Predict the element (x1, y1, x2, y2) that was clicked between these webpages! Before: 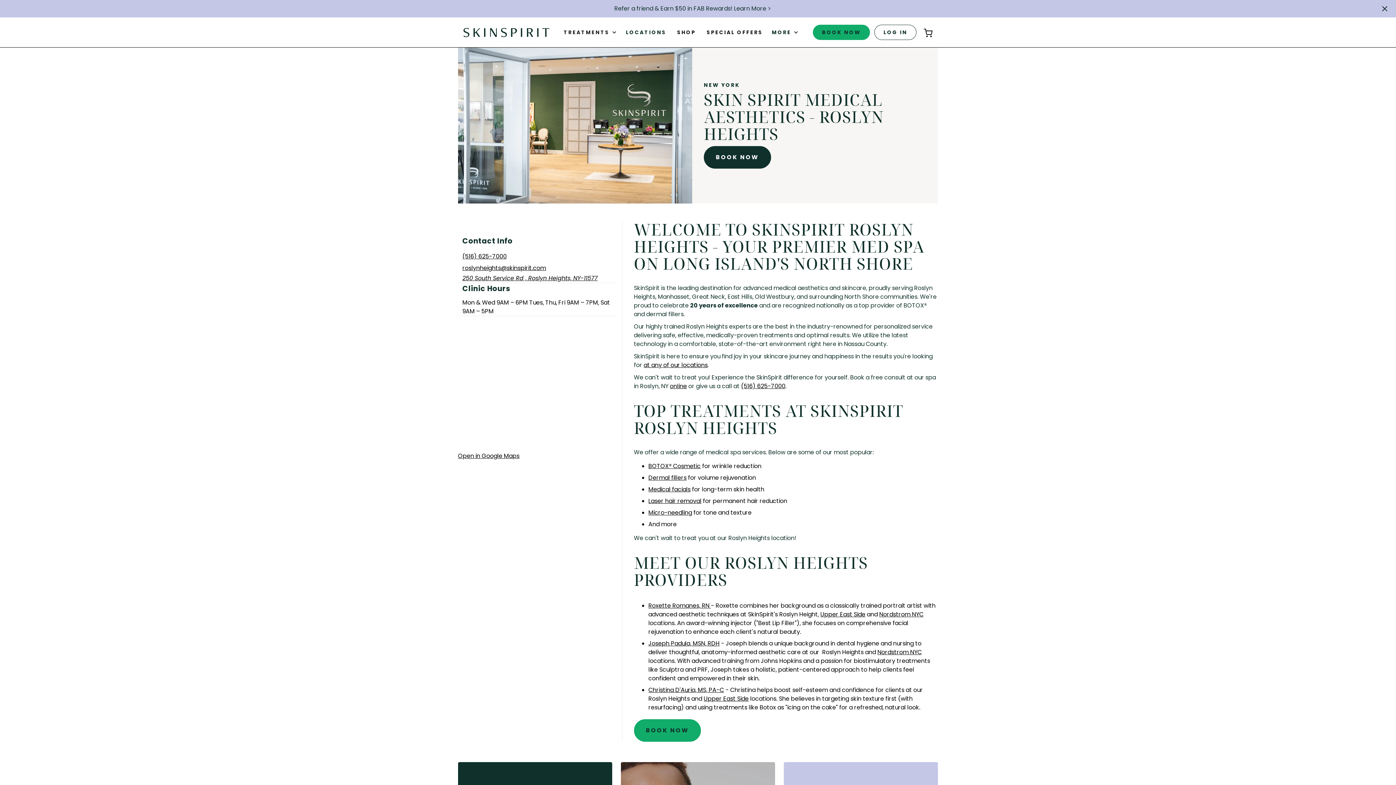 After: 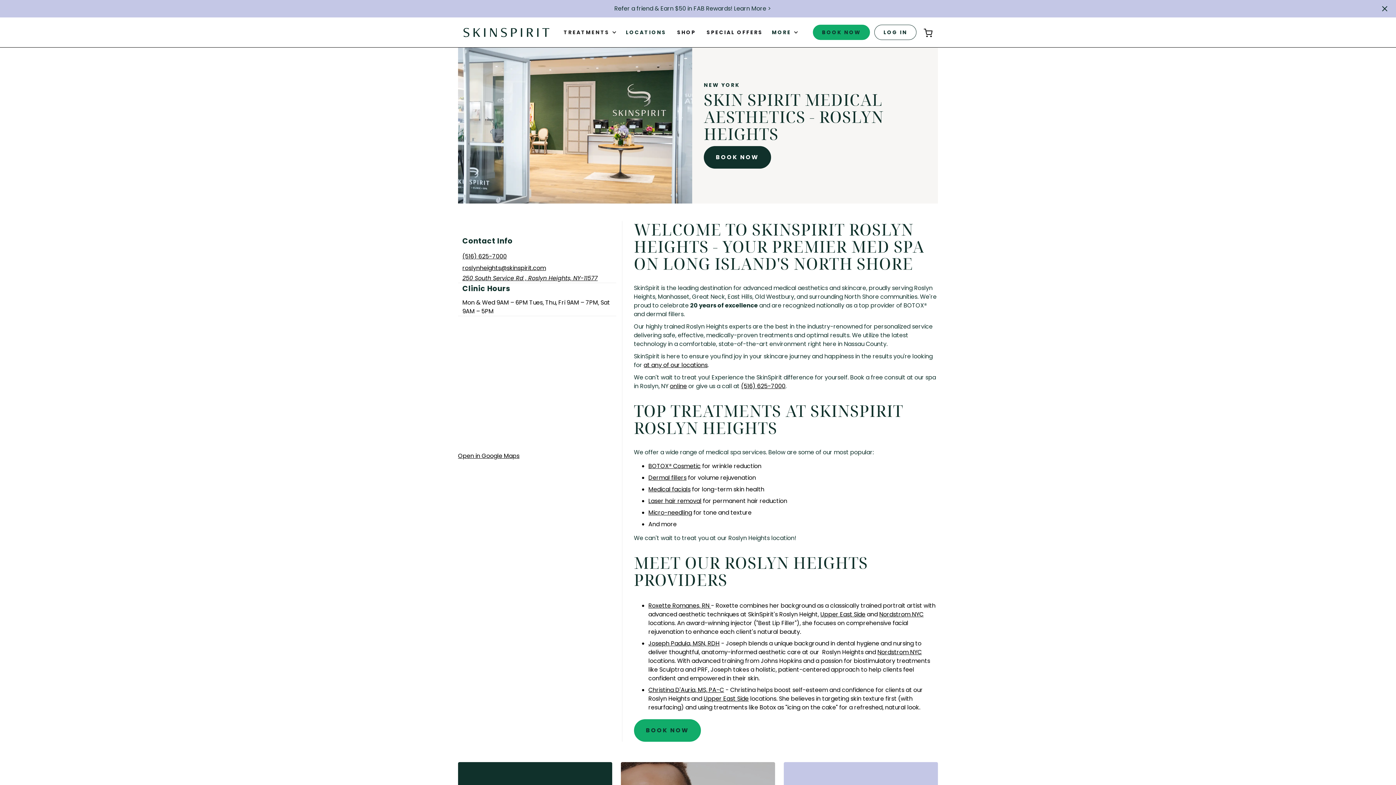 Action: bbox: (462, 274, 597, 283) label: 250 South Service Rd , Roslyn Heights, NY-11577